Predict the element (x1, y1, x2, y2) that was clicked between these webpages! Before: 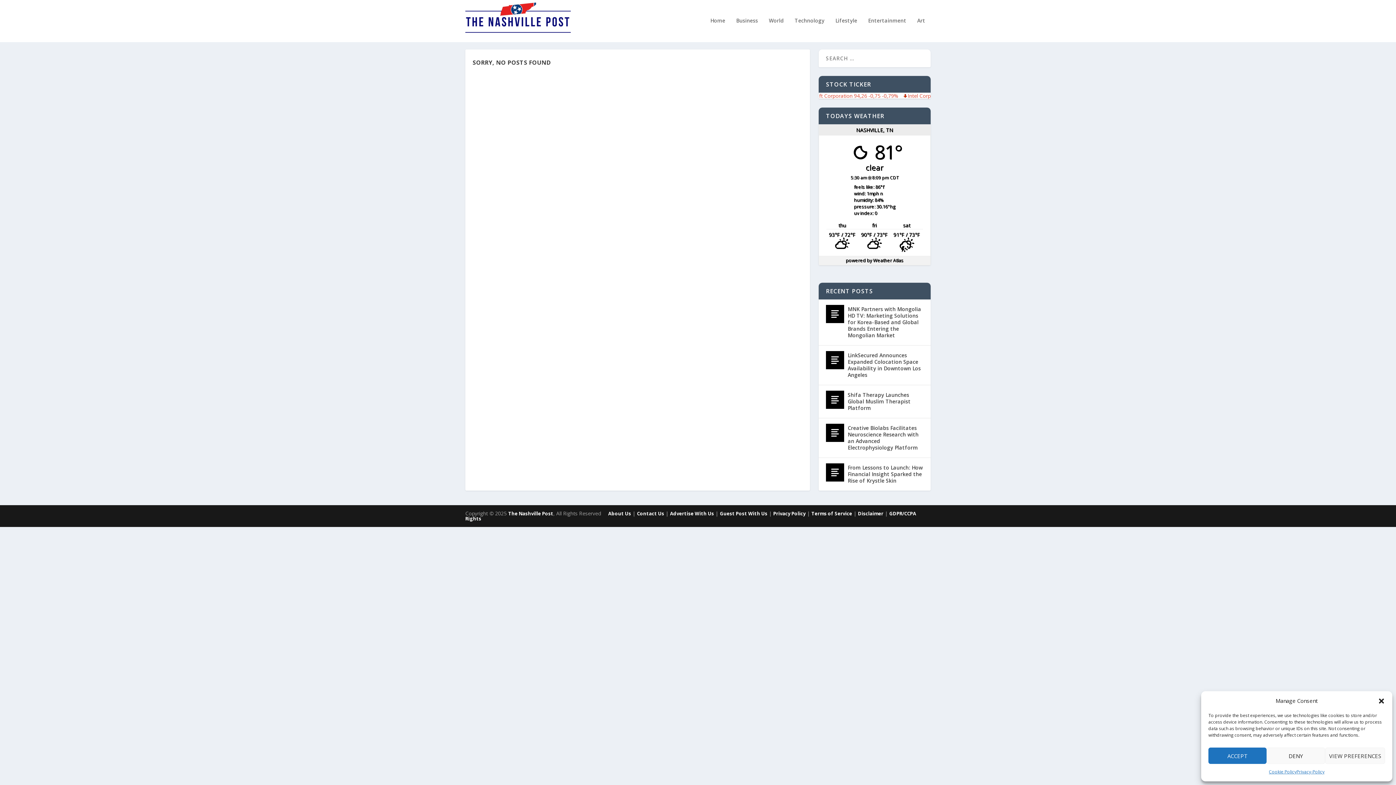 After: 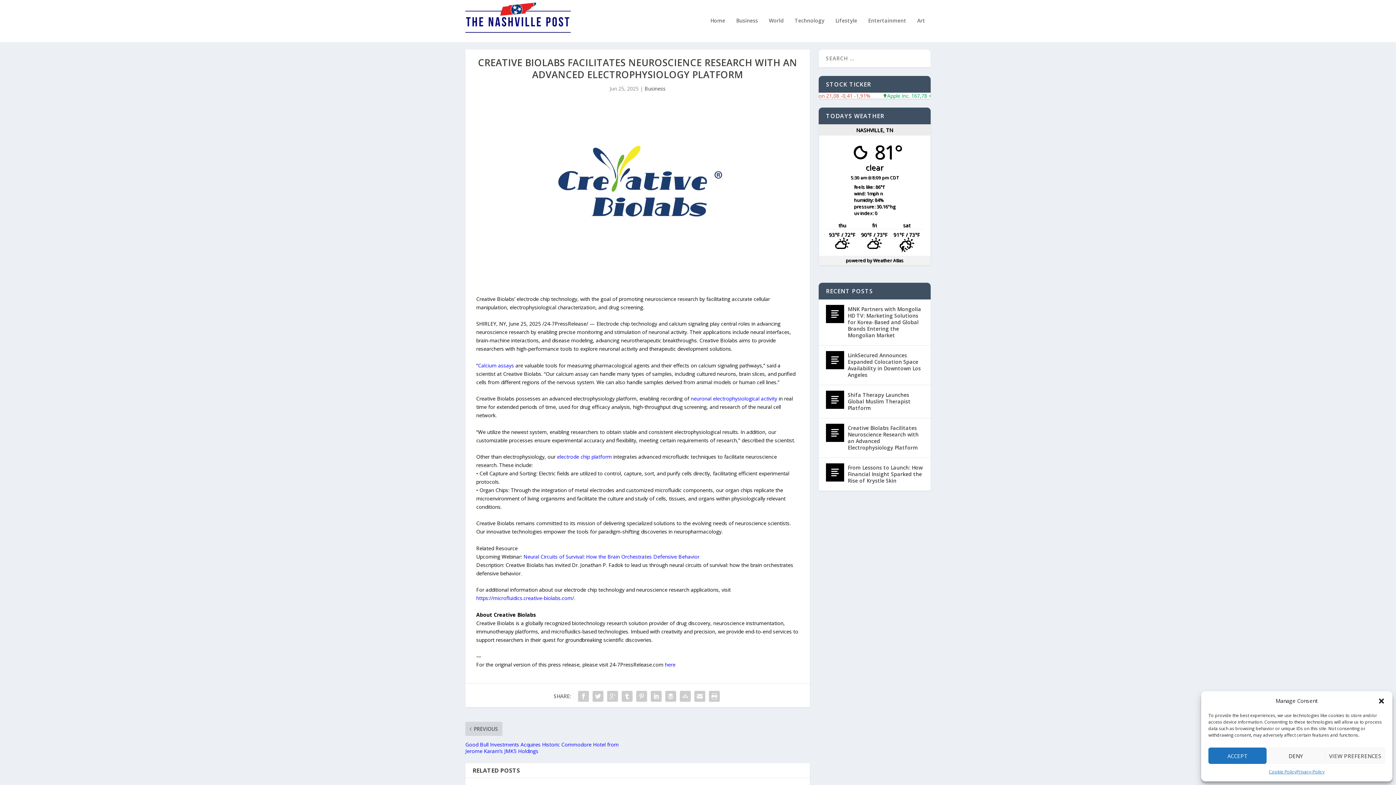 Action: bbox: (826, 424, 844, 442)